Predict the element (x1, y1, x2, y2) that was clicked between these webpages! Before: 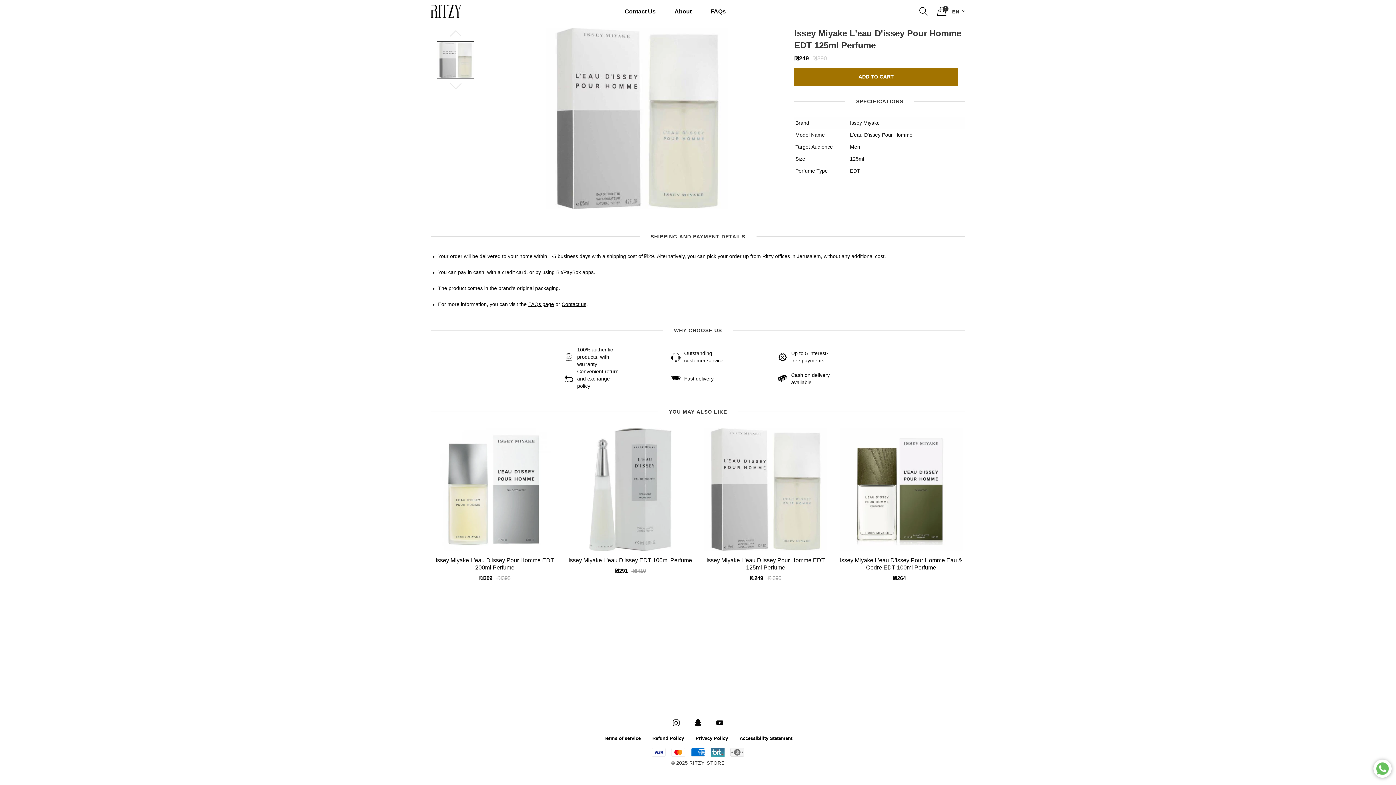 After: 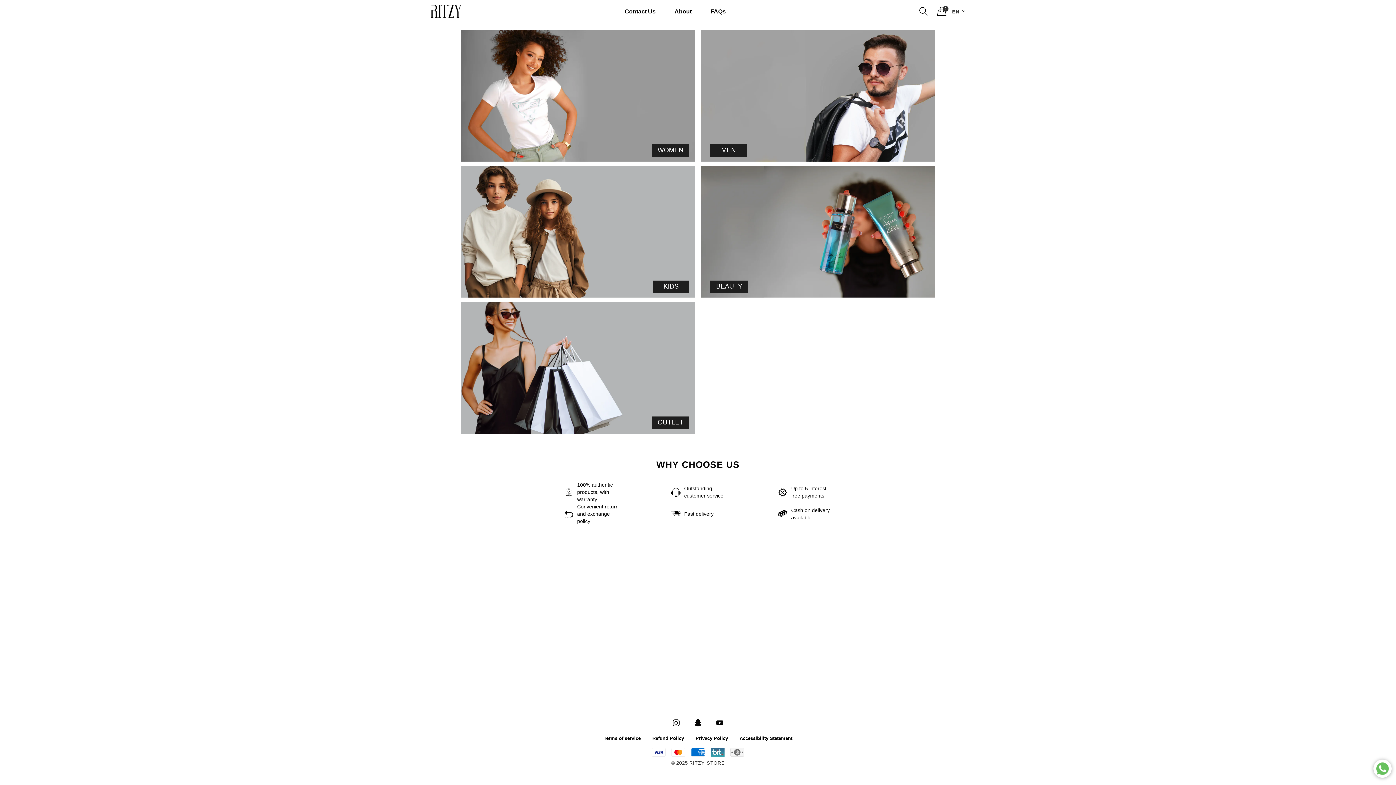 Action: bbox: (430, 8, 461, 13)